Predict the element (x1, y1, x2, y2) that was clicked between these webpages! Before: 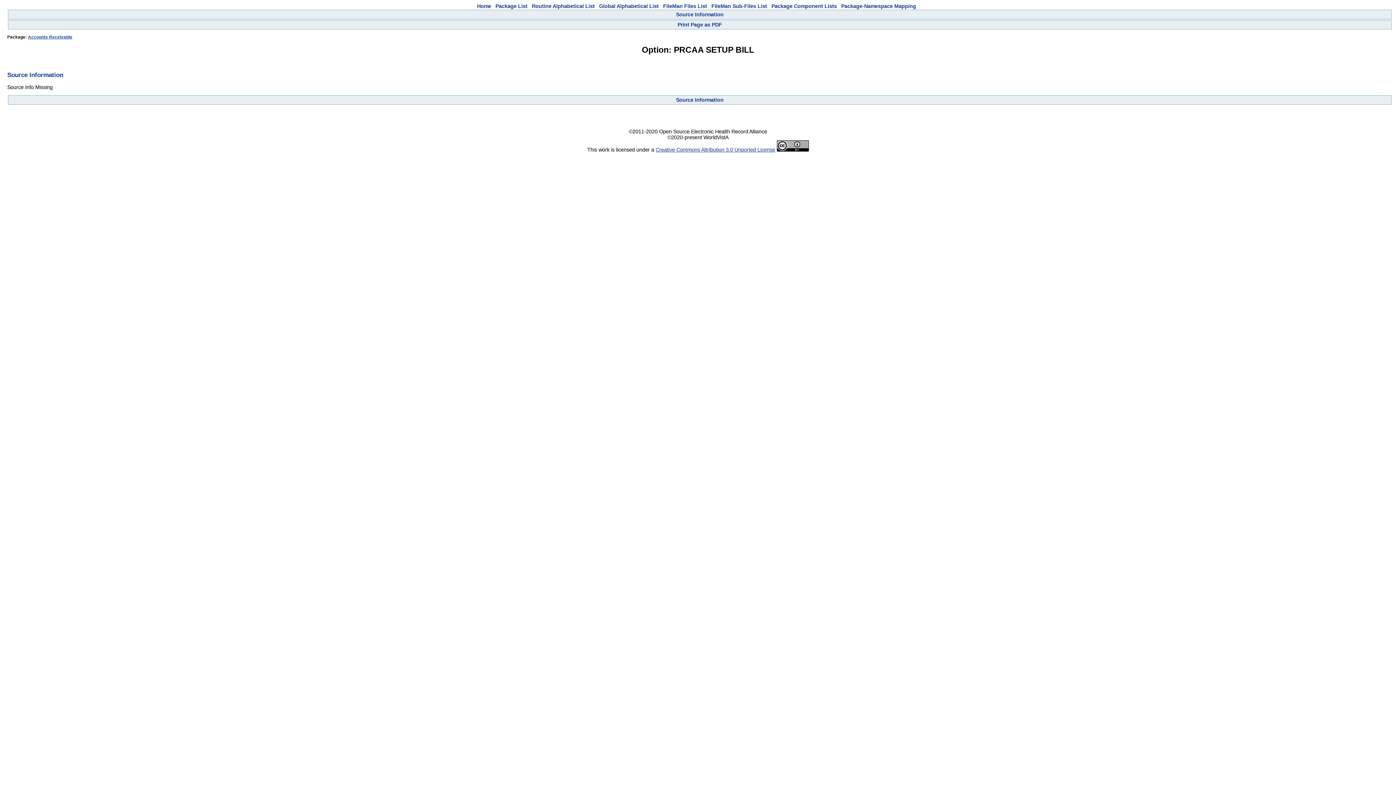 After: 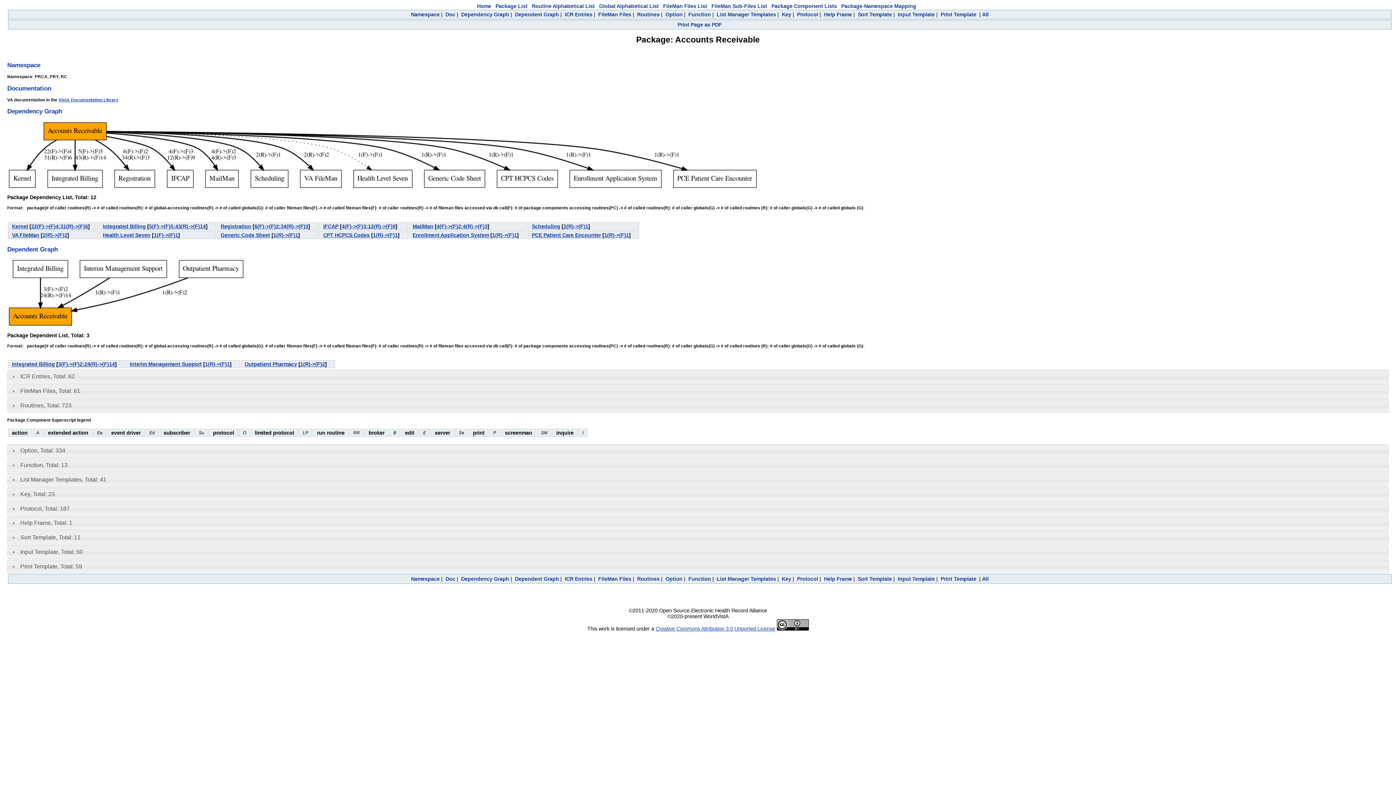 Action: label: Accounts Receivable bbox: (28, 35, 72, 39)